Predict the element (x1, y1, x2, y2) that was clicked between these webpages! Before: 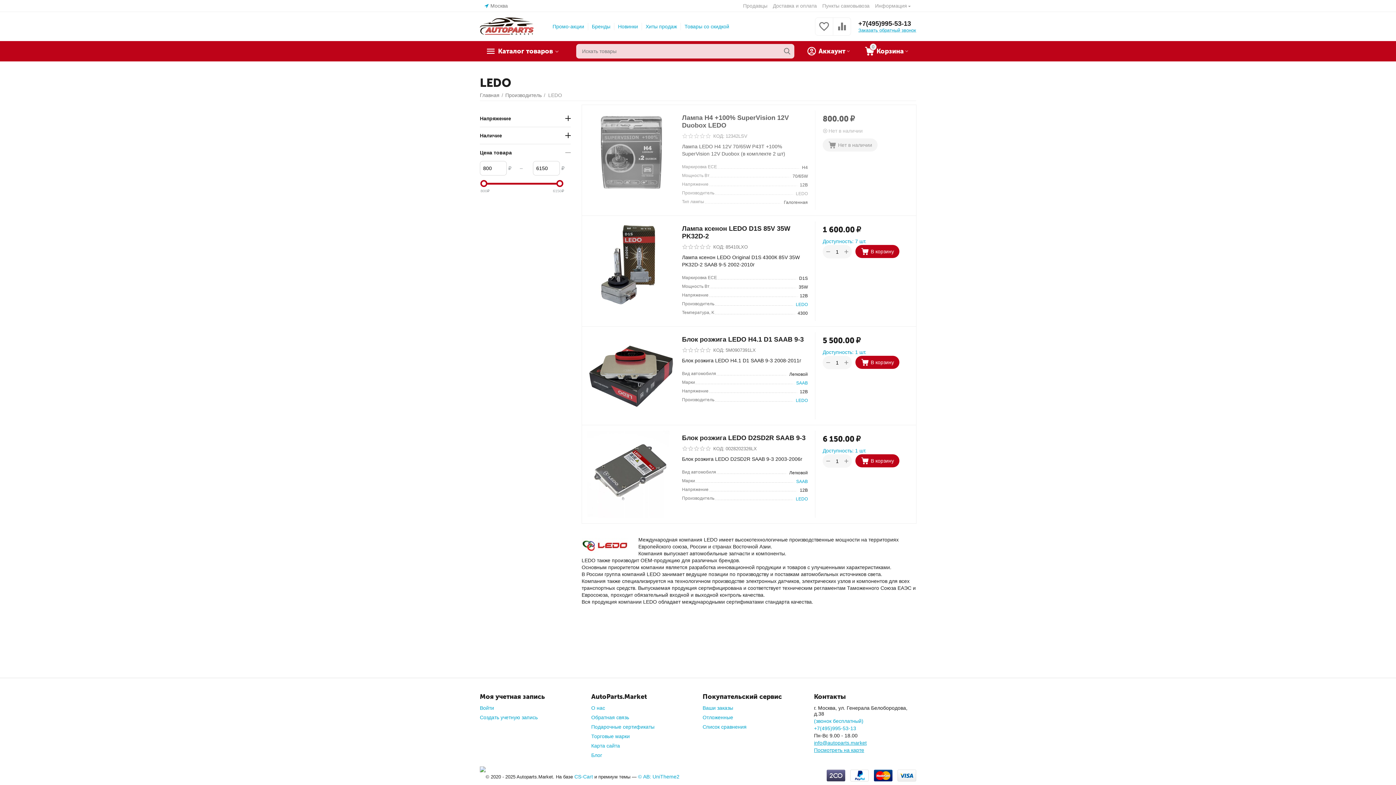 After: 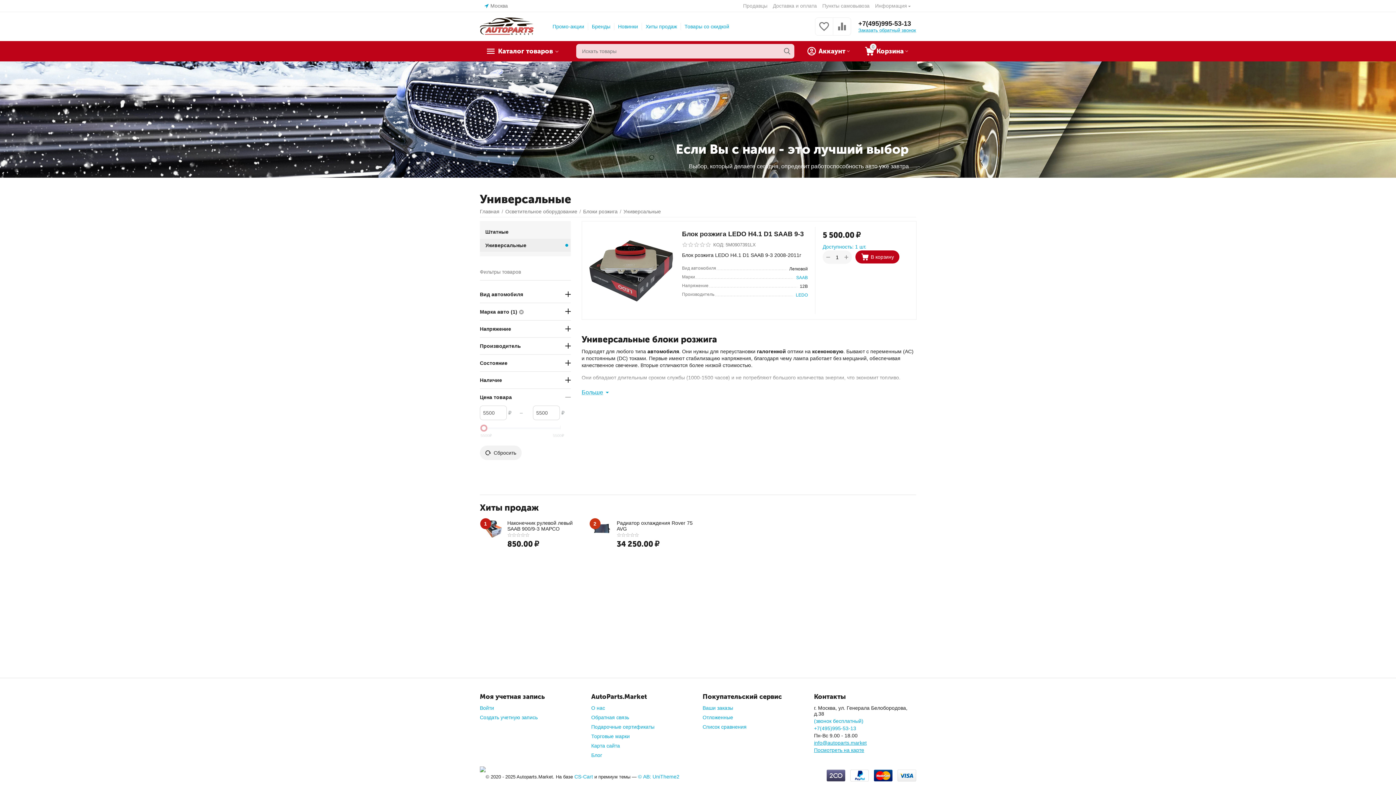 Action: label: МаркиSAAB bbox: (682, 379, 808, 385)